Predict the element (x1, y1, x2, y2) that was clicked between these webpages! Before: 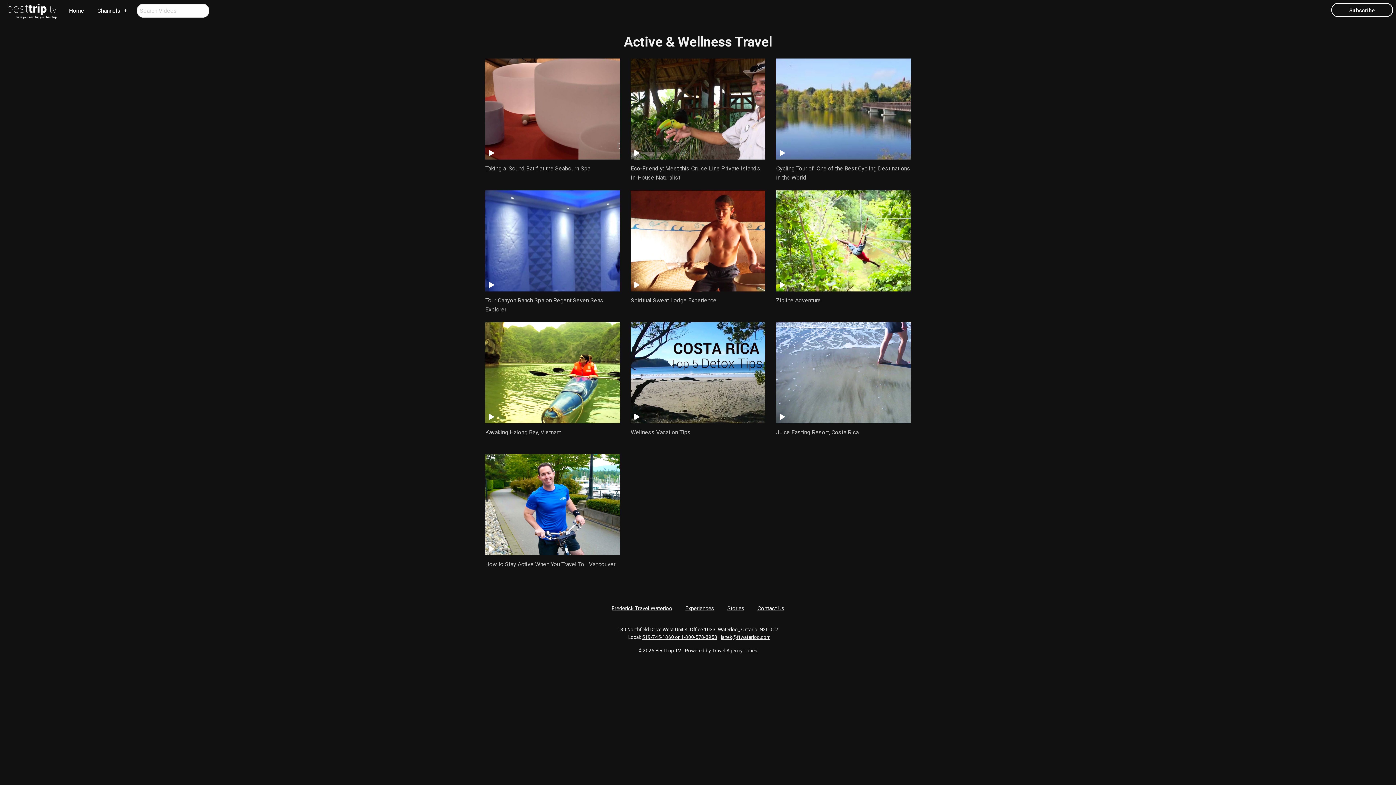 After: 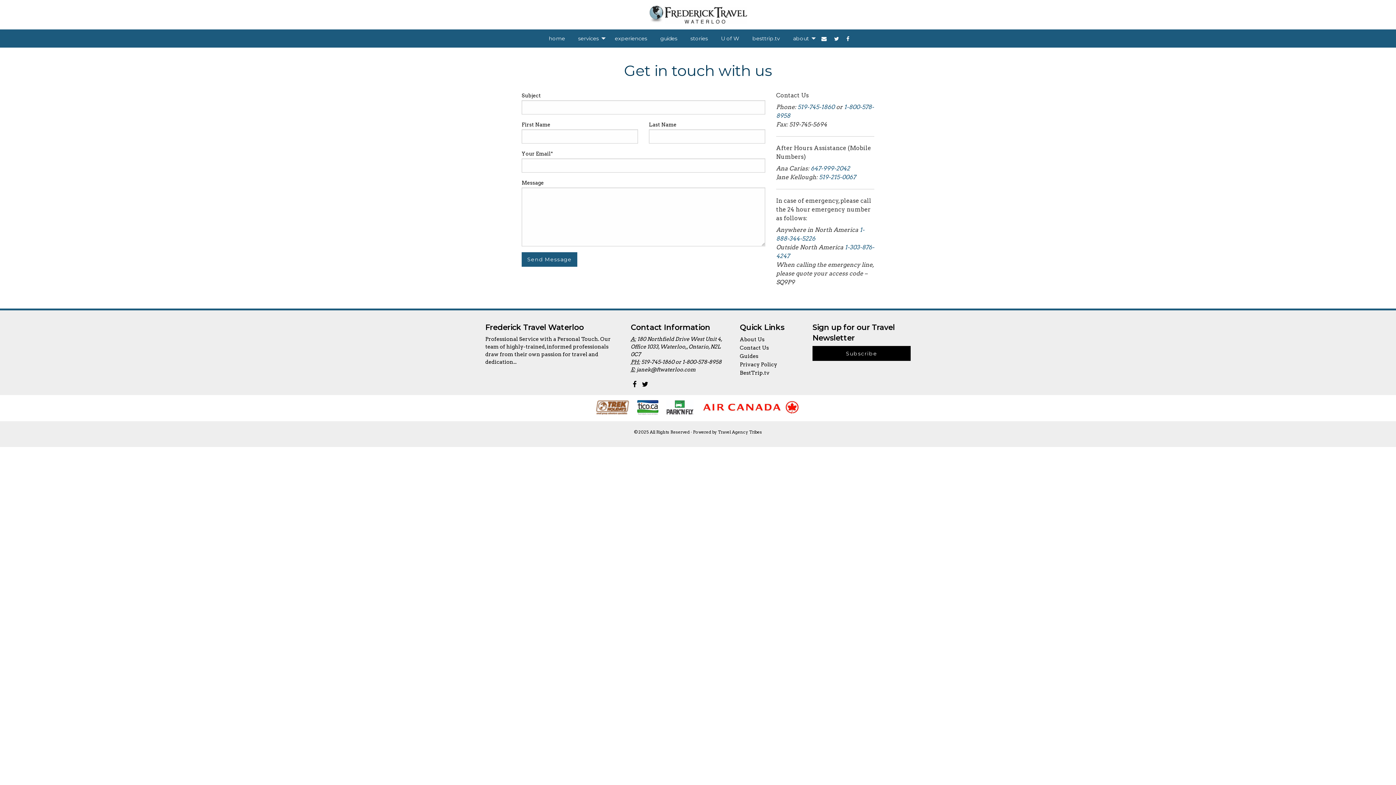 Action: bbox: (751, 601, 790, 615) label: Contact Us